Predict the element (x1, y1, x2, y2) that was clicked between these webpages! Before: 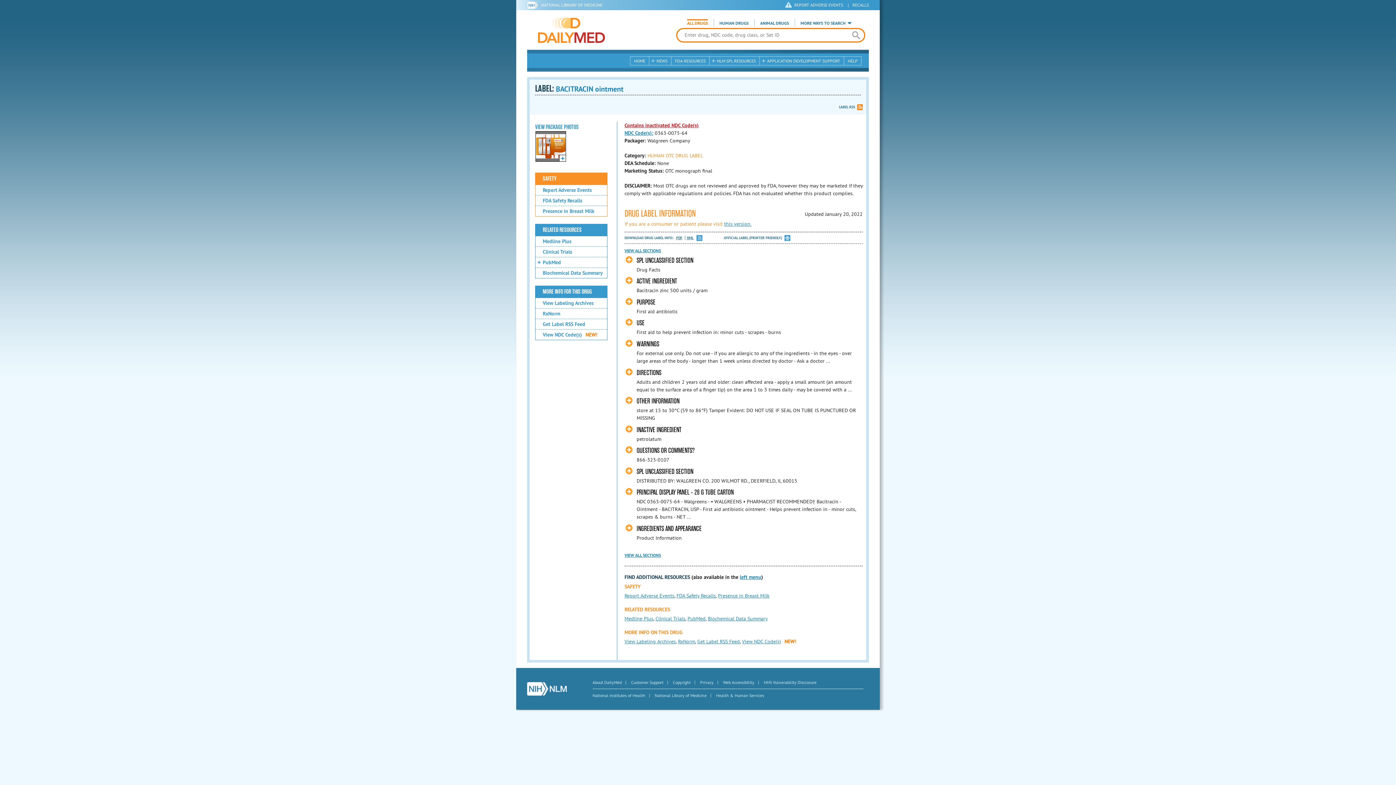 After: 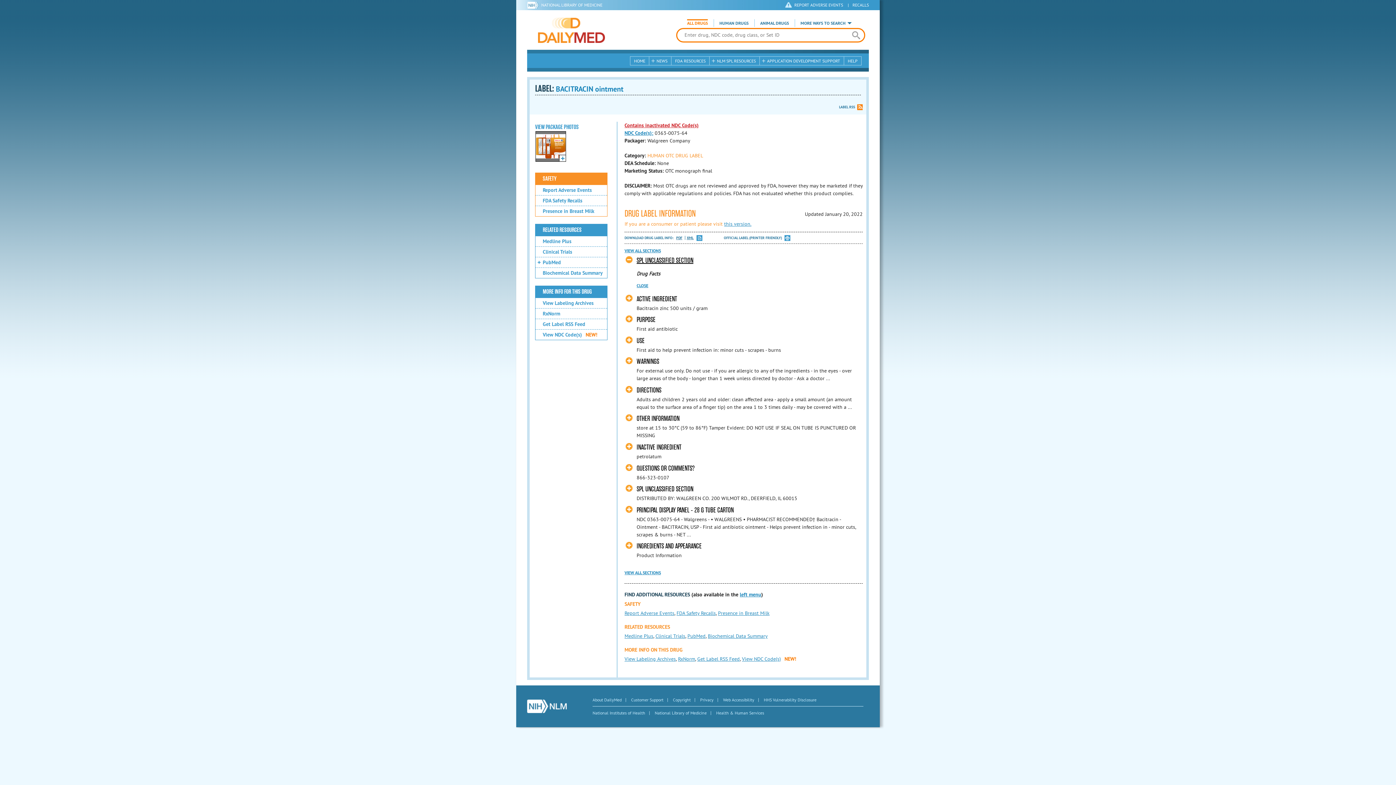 Action: bbox: (625, 256, 693, 264) label: SPL UNCLASSIFIED SECTION